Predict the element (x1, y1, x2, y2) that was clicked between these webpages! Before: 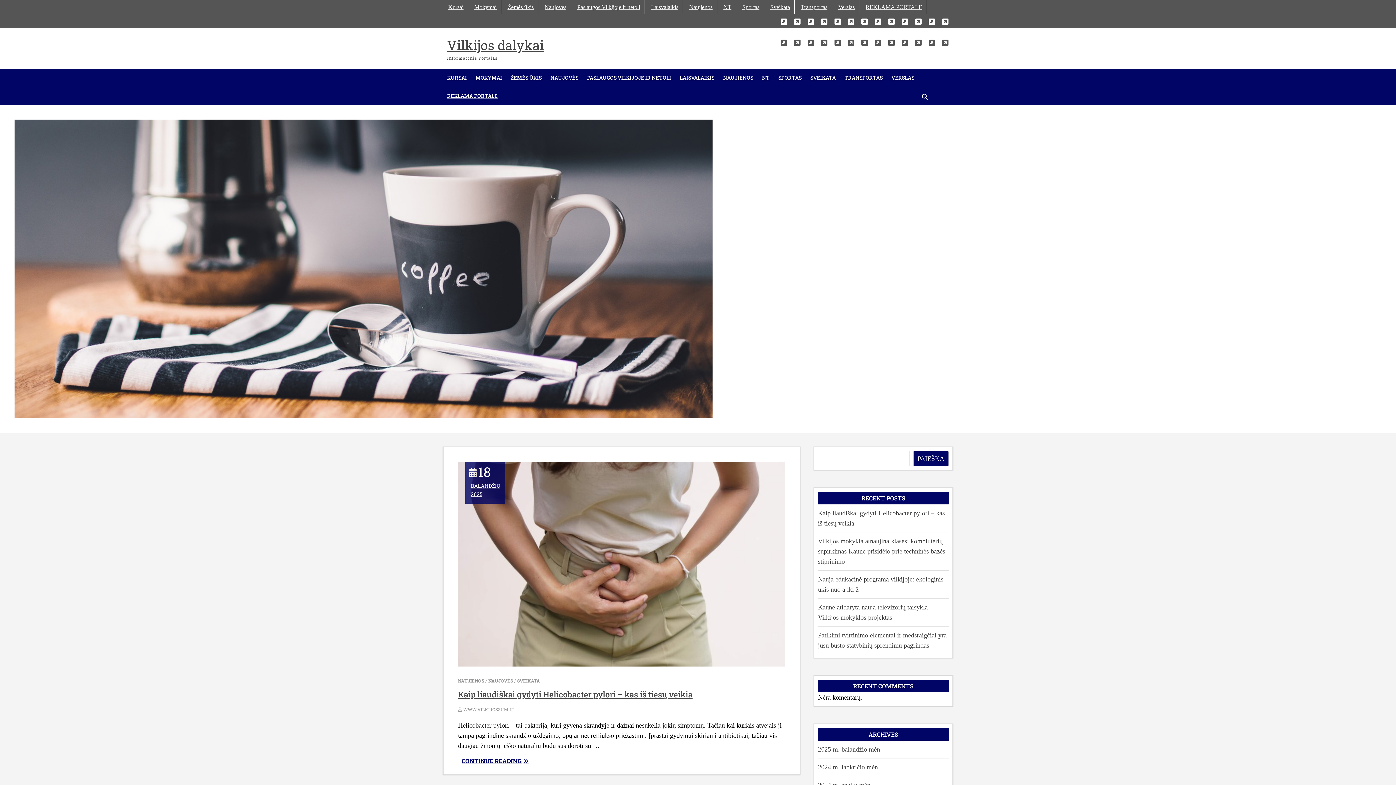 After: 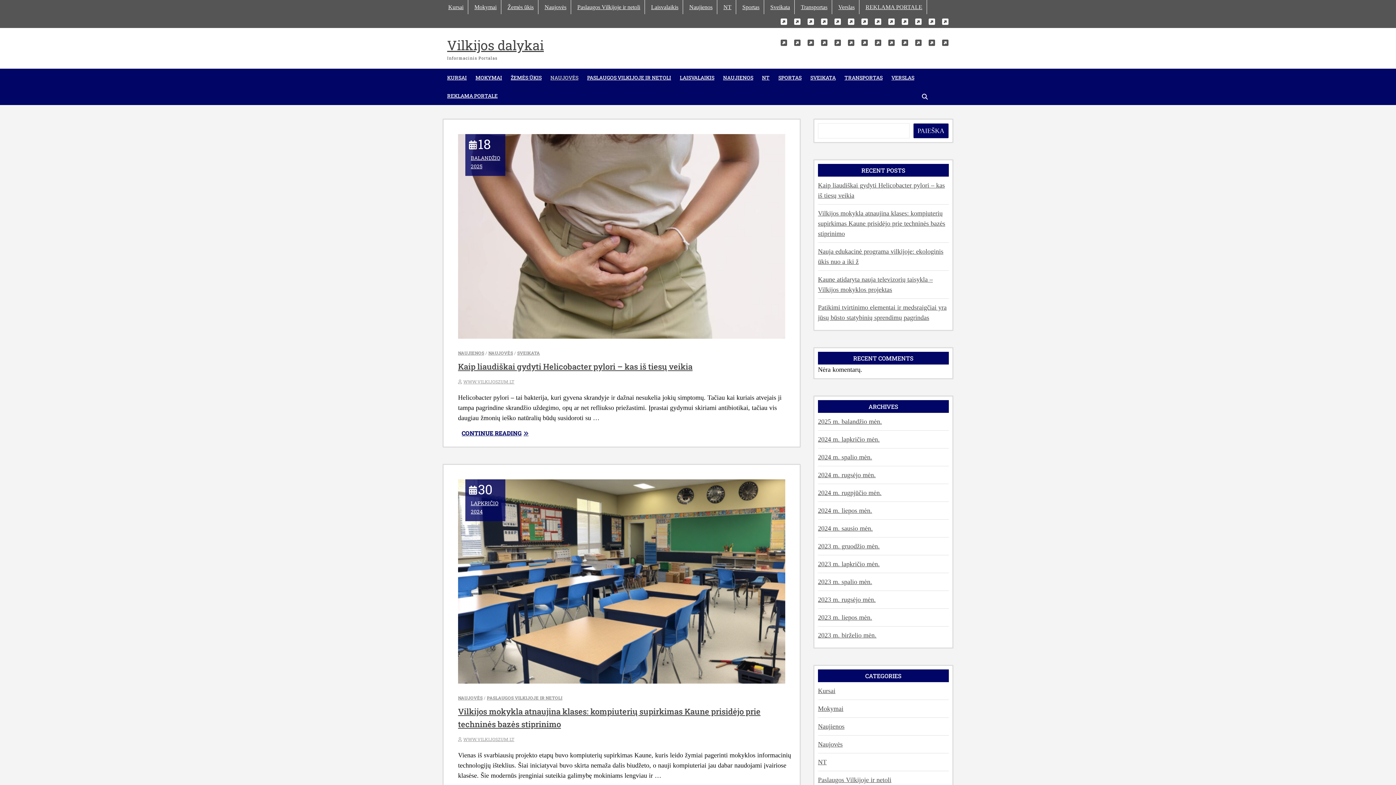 Action: label: Naujovės bbox: (818, 36, 830, 49)